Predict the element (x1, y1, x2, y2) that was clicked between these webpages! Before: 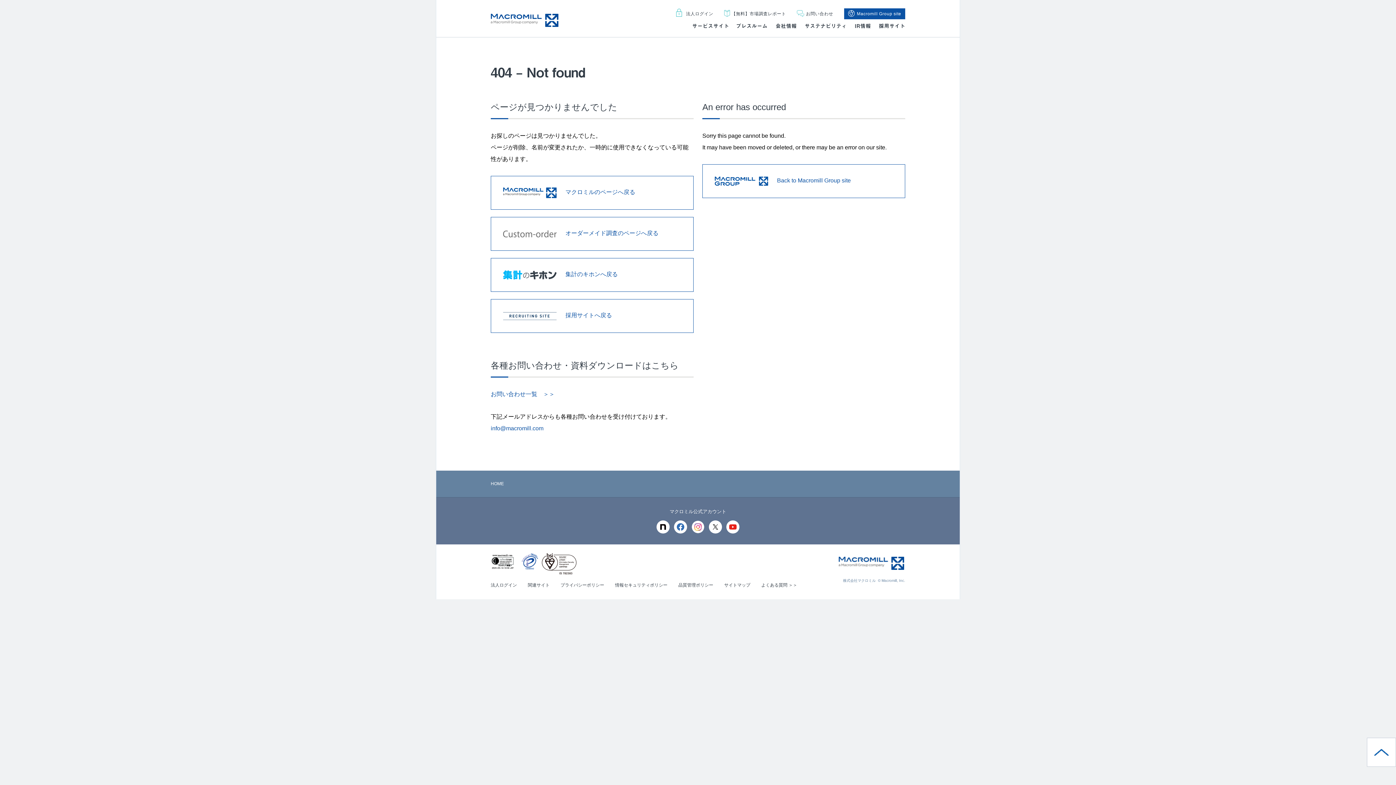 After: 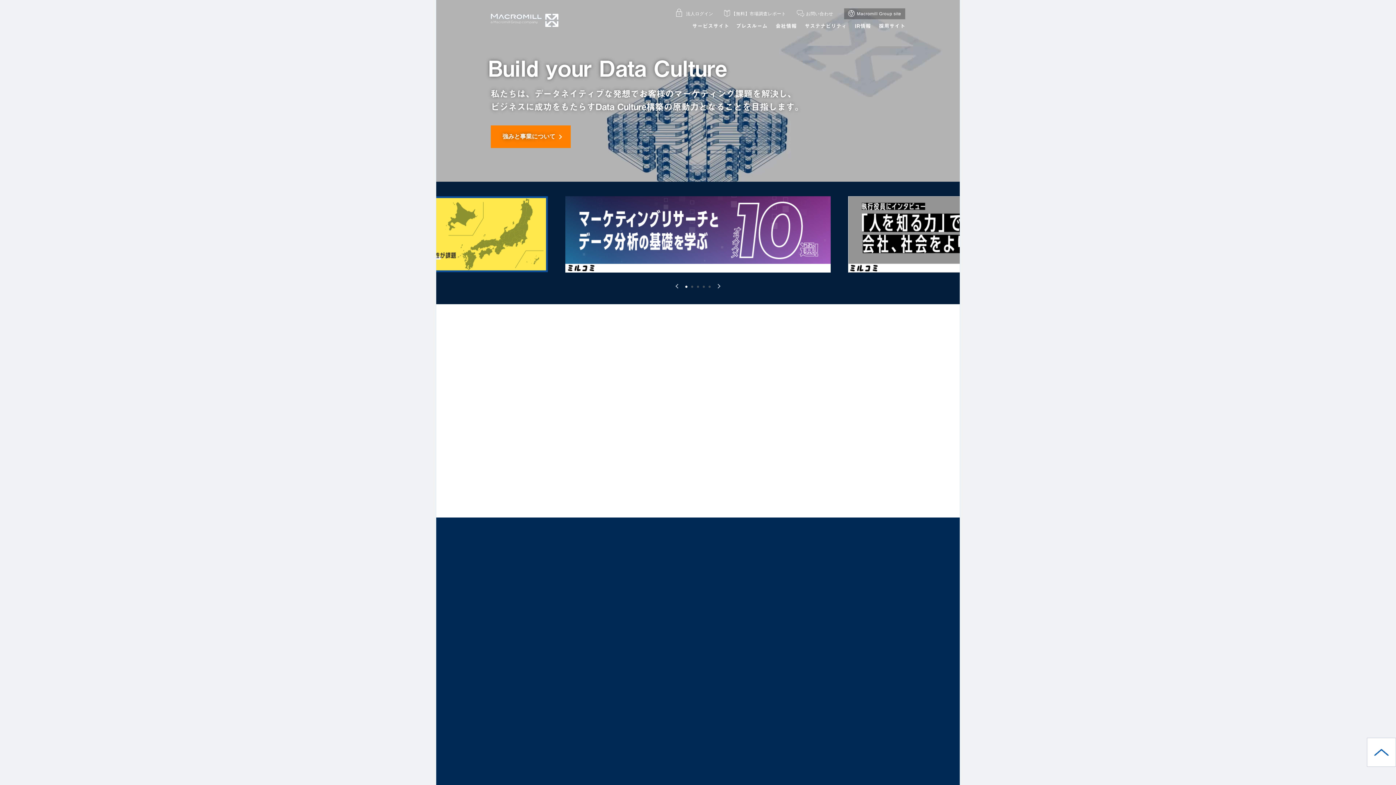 Action: label: Macromill bbox: (490, 13, 558, 26)